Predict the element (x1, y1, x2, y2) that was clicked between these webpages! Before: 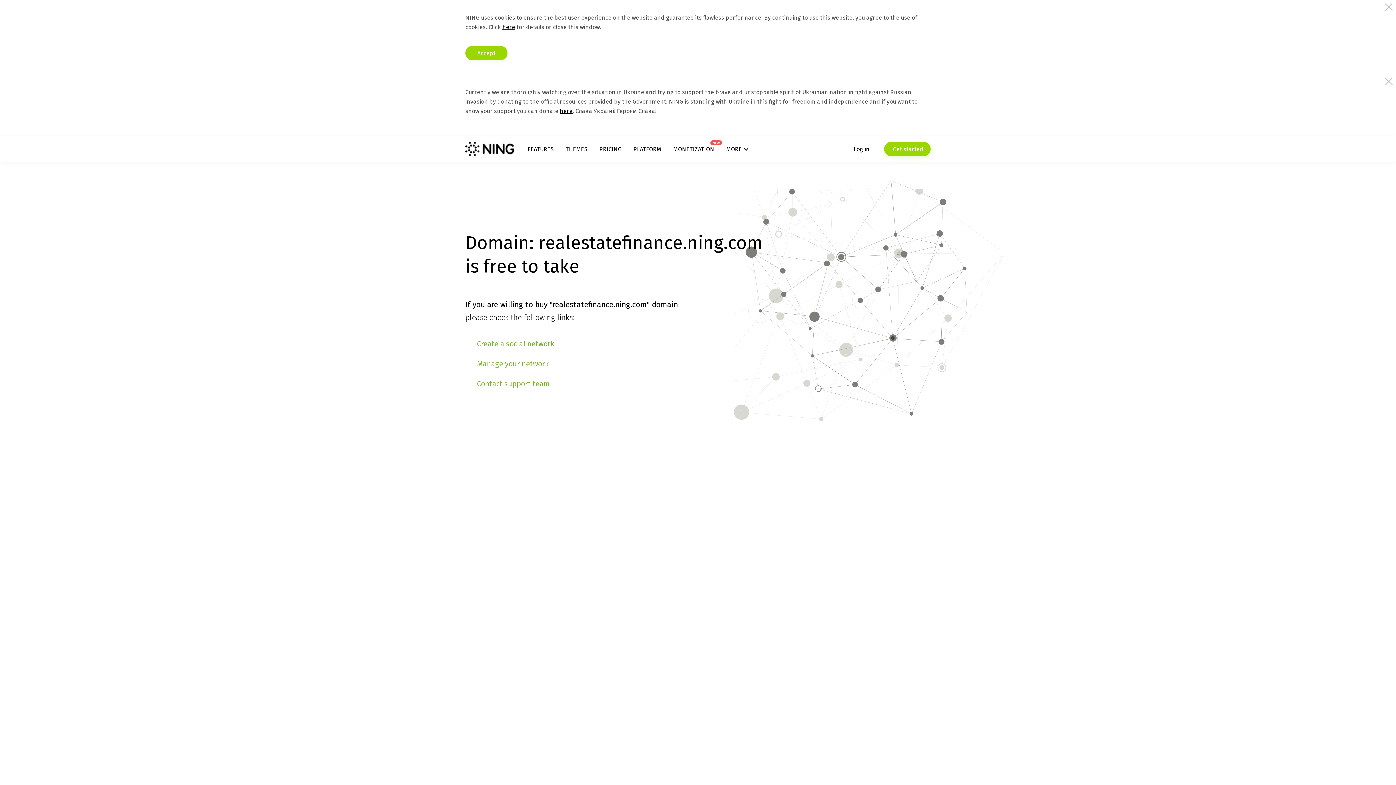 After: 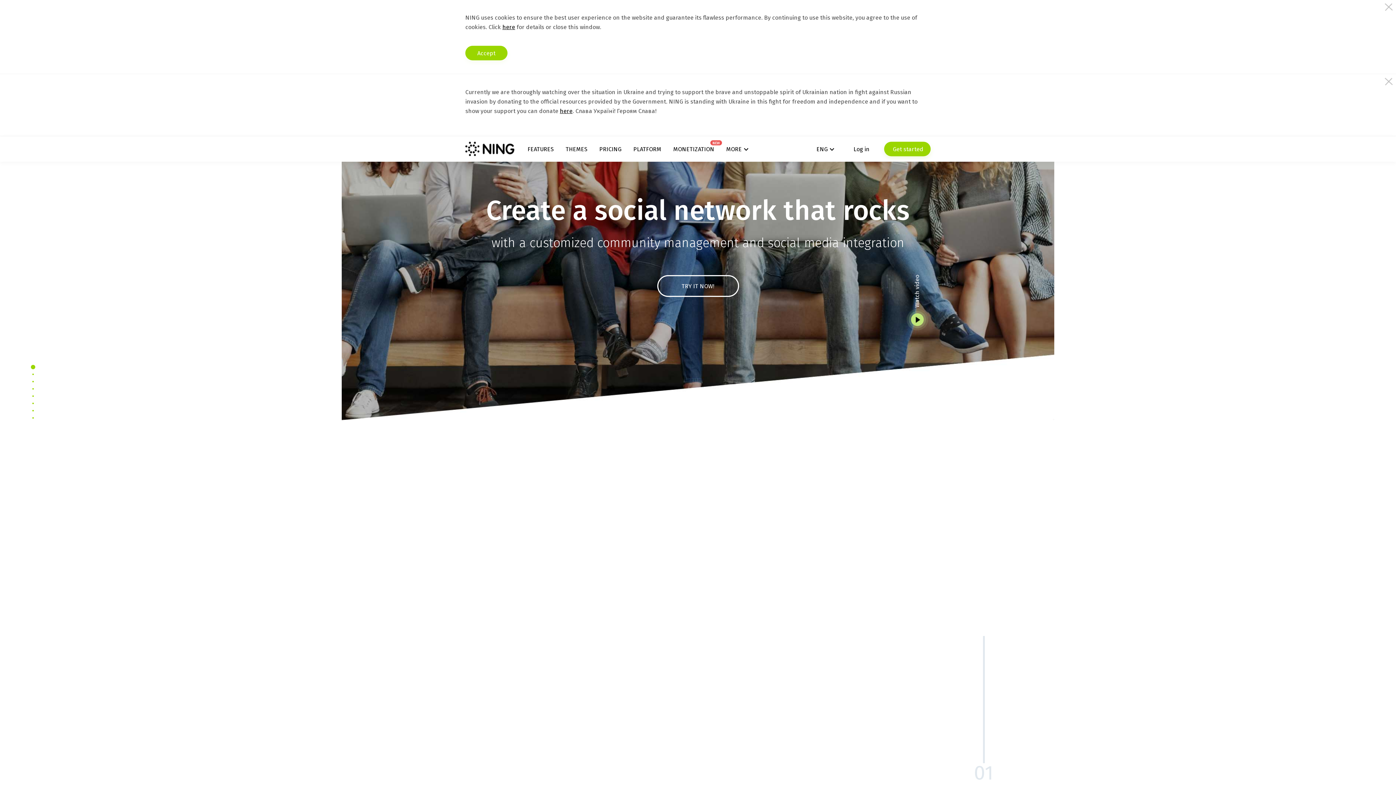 Action: bbox: (465, 141, 514, 156)